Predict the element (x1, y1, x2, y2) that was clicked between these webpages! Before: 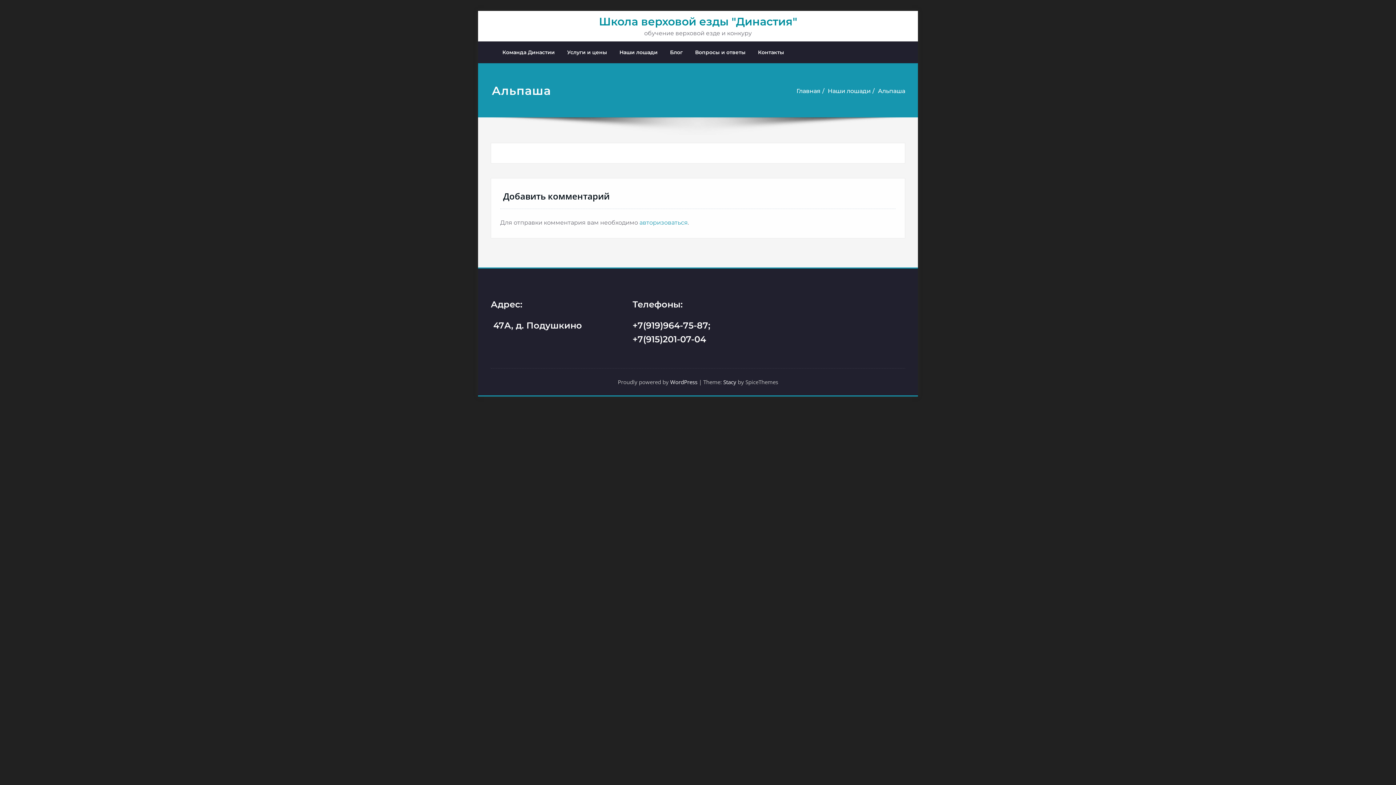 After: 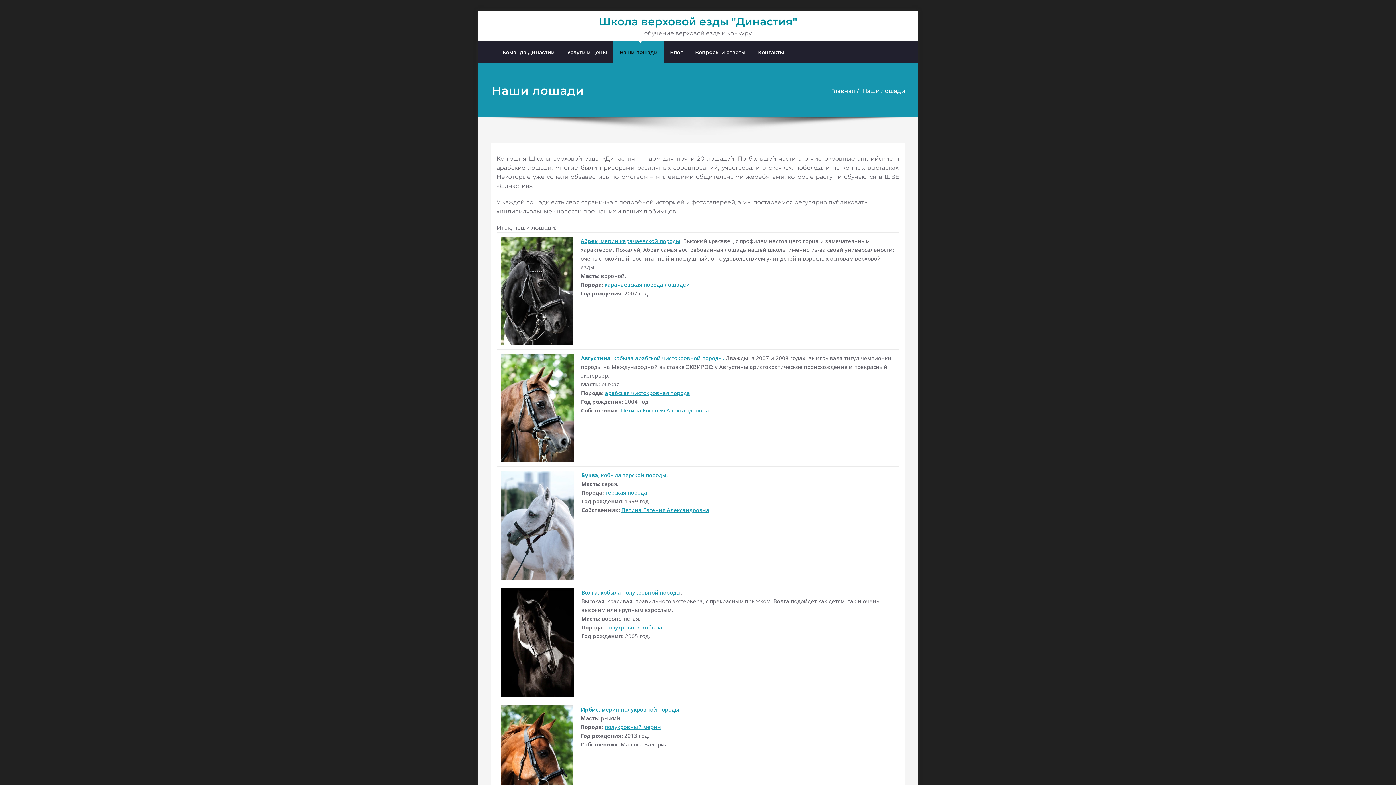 Action: bbox: (828, 87, 870, 94) label: Наши лошади